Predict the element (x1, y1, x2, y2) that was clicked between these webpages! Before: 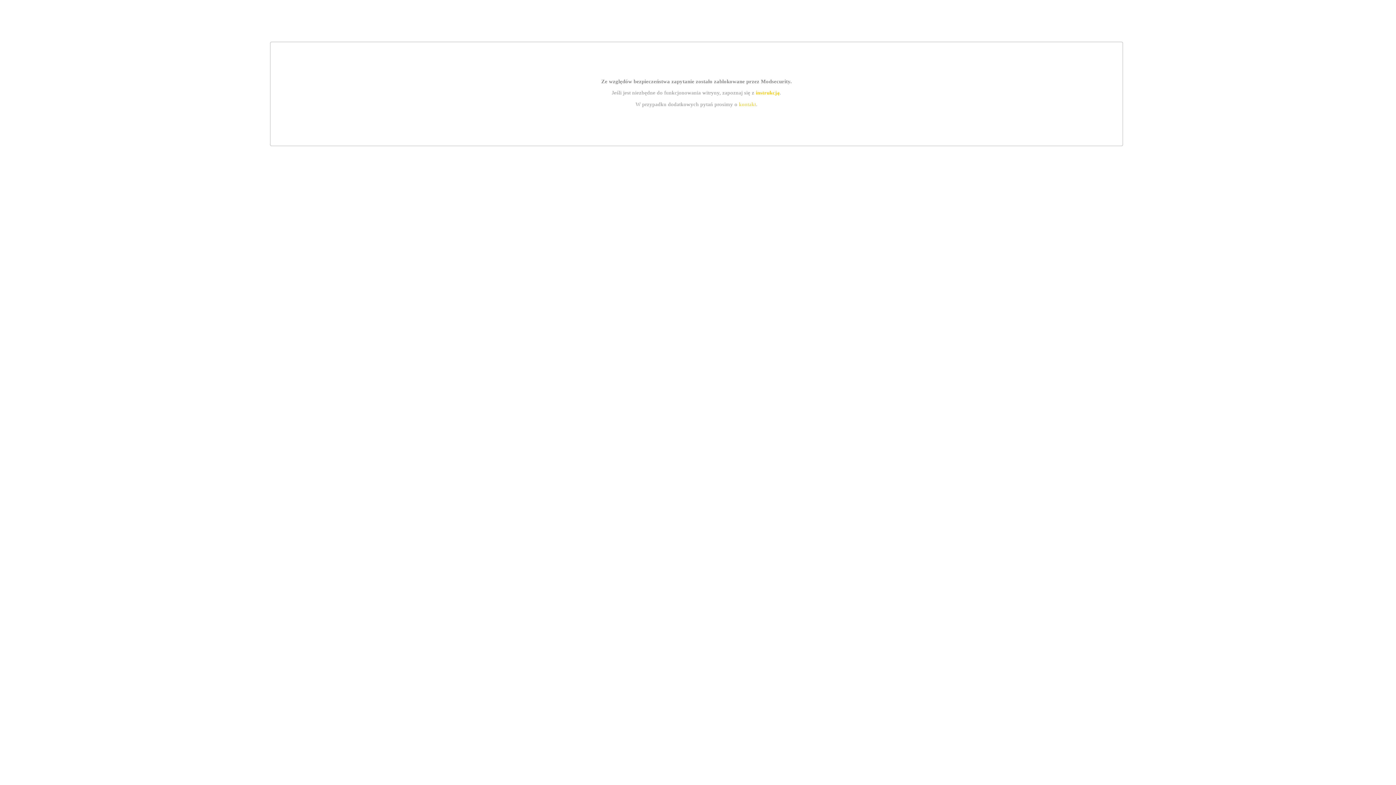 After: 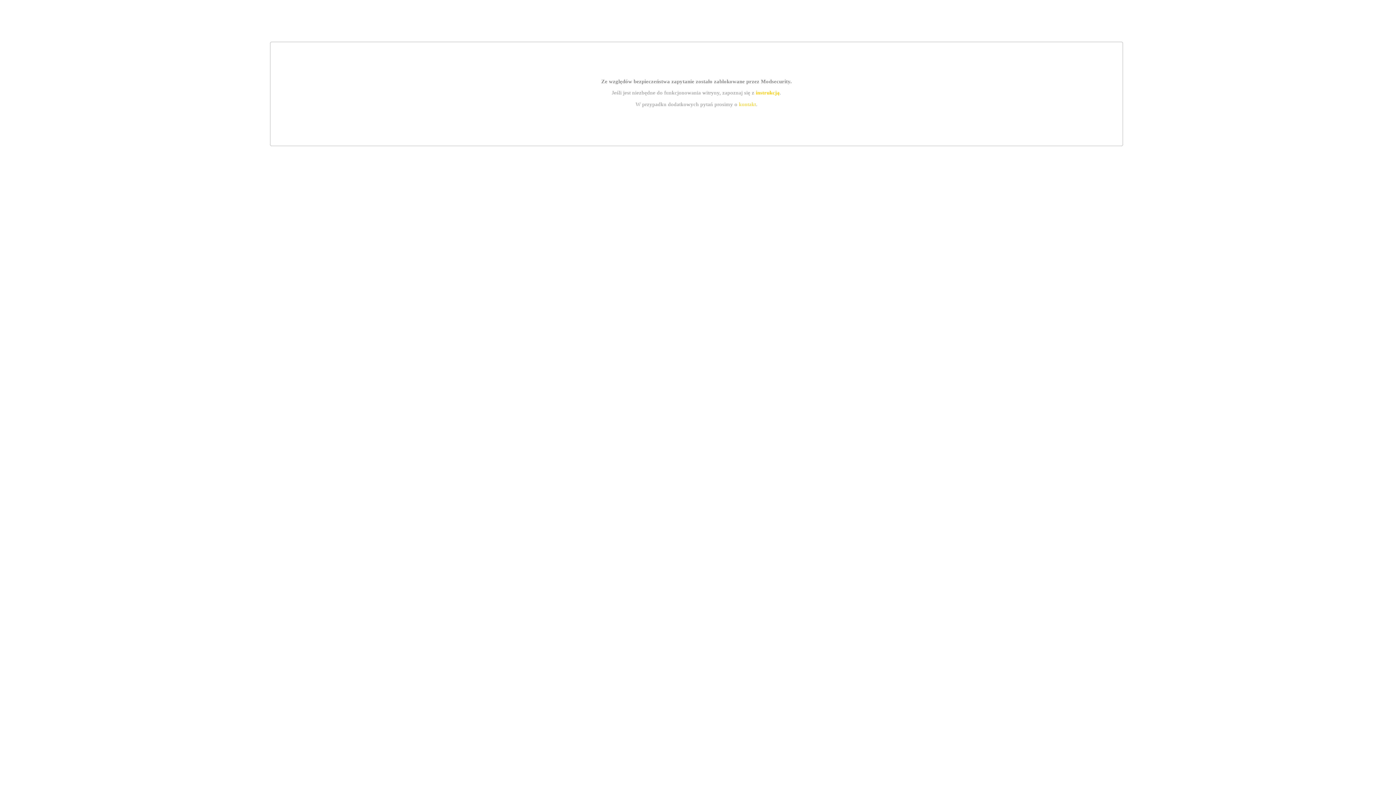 Action: label: kontakt bbox: (739, 101, 756, 107)